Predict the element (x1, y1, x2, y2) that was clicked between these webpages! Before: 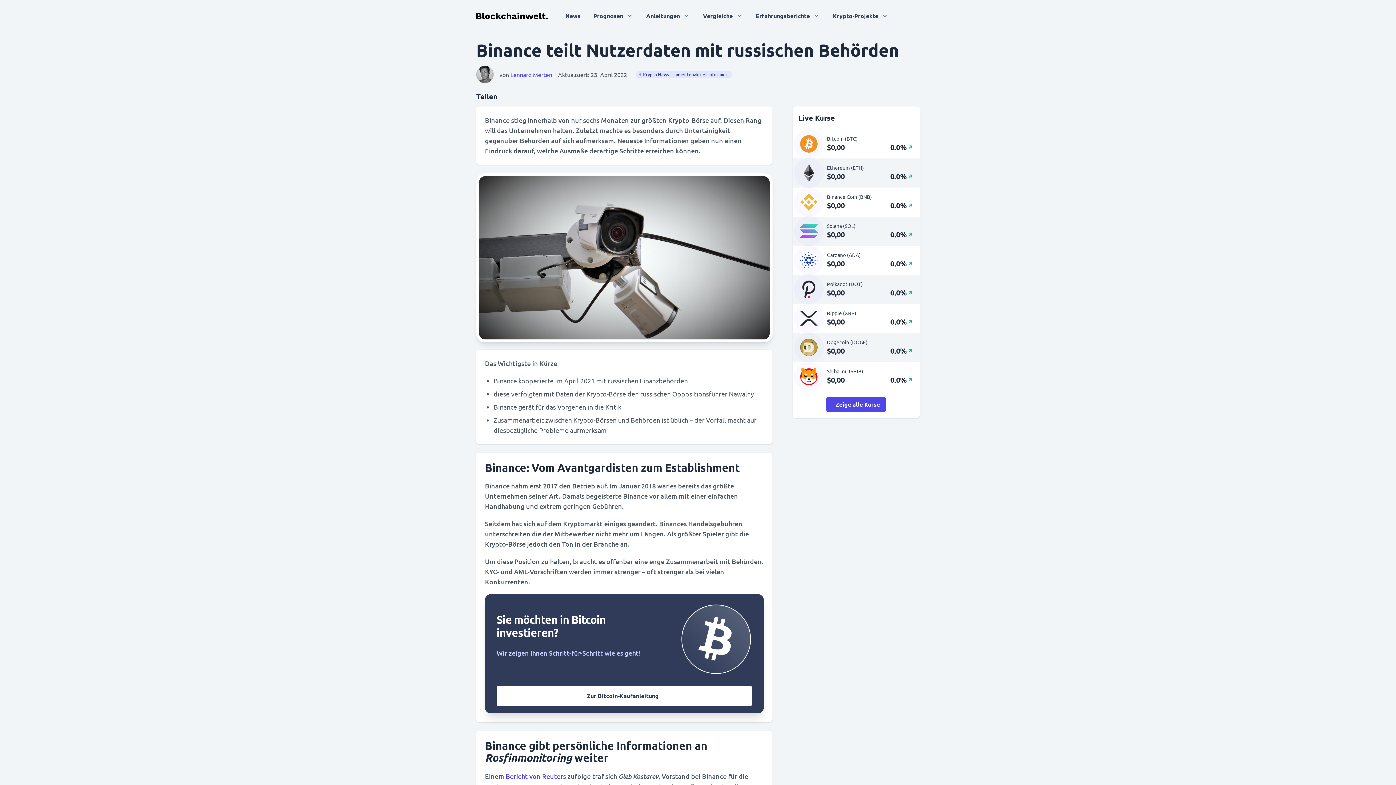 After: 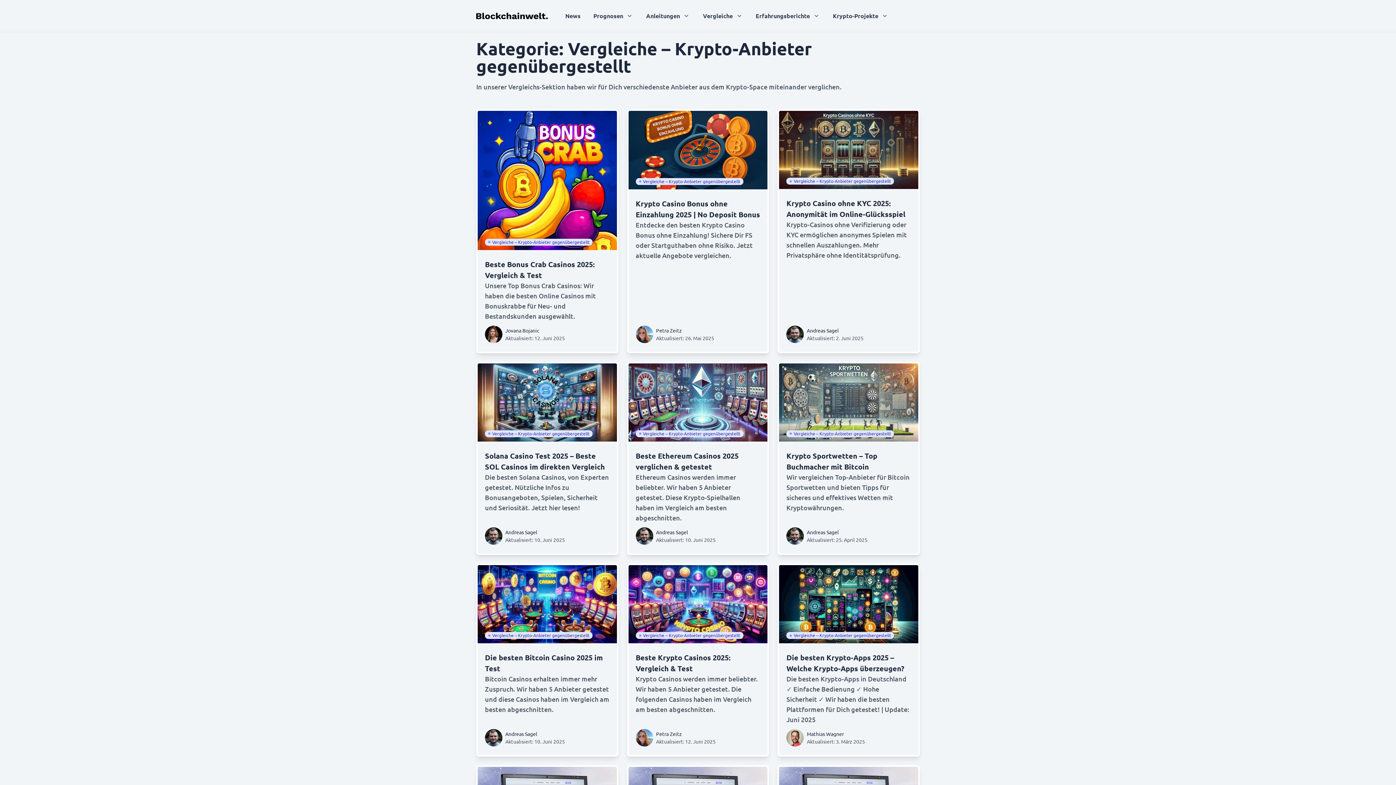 Action: label: Vergleiche bbox: (700, 7, 746, 24)